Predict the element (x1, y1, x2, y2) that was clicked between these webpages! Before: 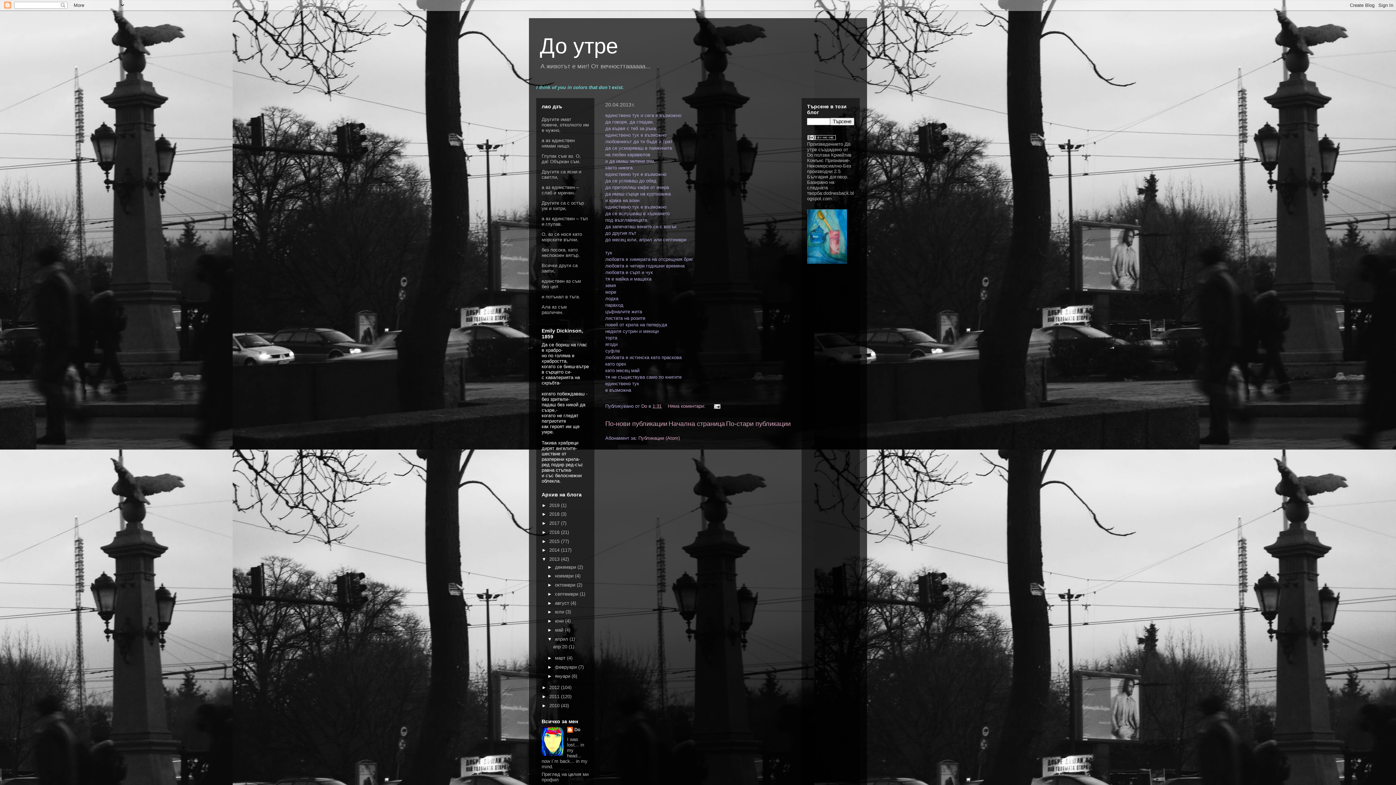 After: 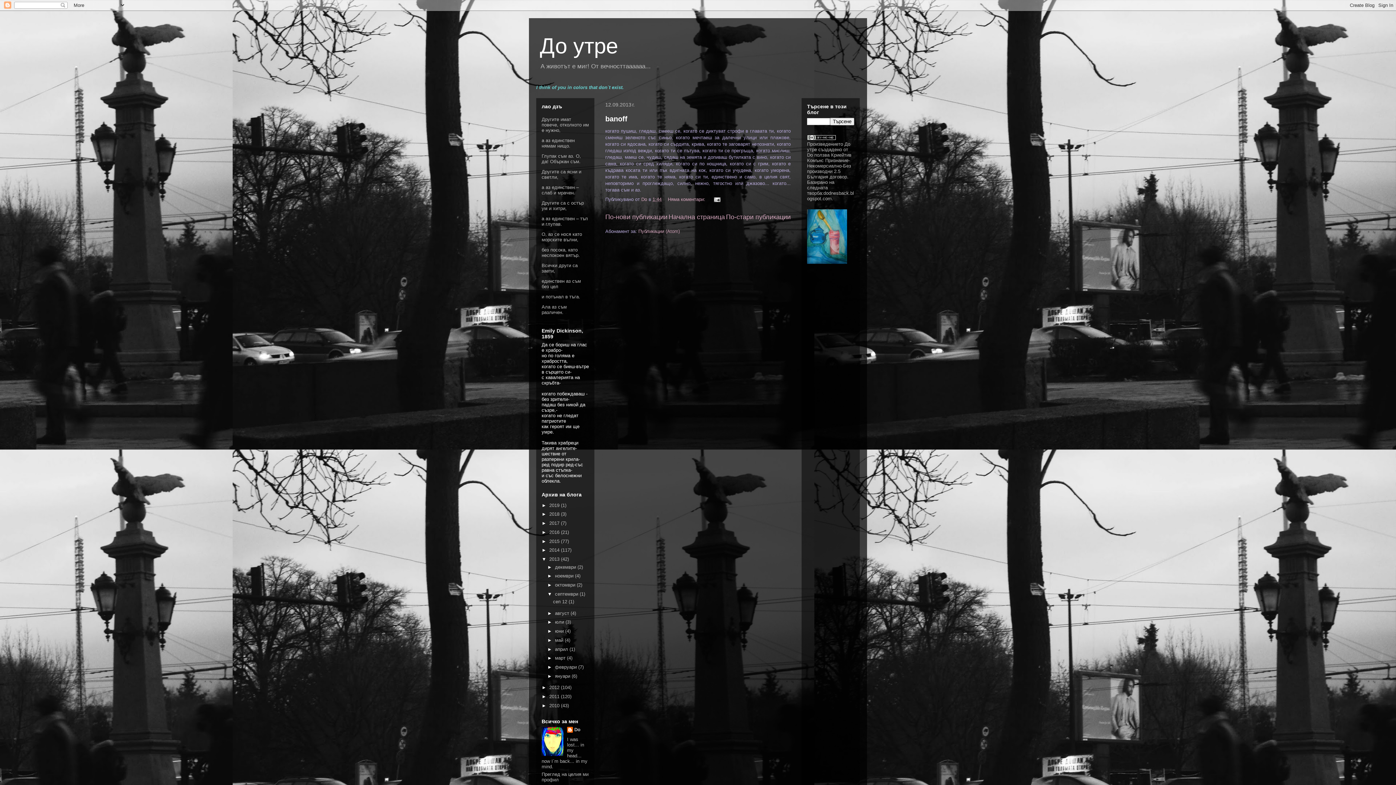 Action: label: септември  bbox: (555, 591, 579, 597)